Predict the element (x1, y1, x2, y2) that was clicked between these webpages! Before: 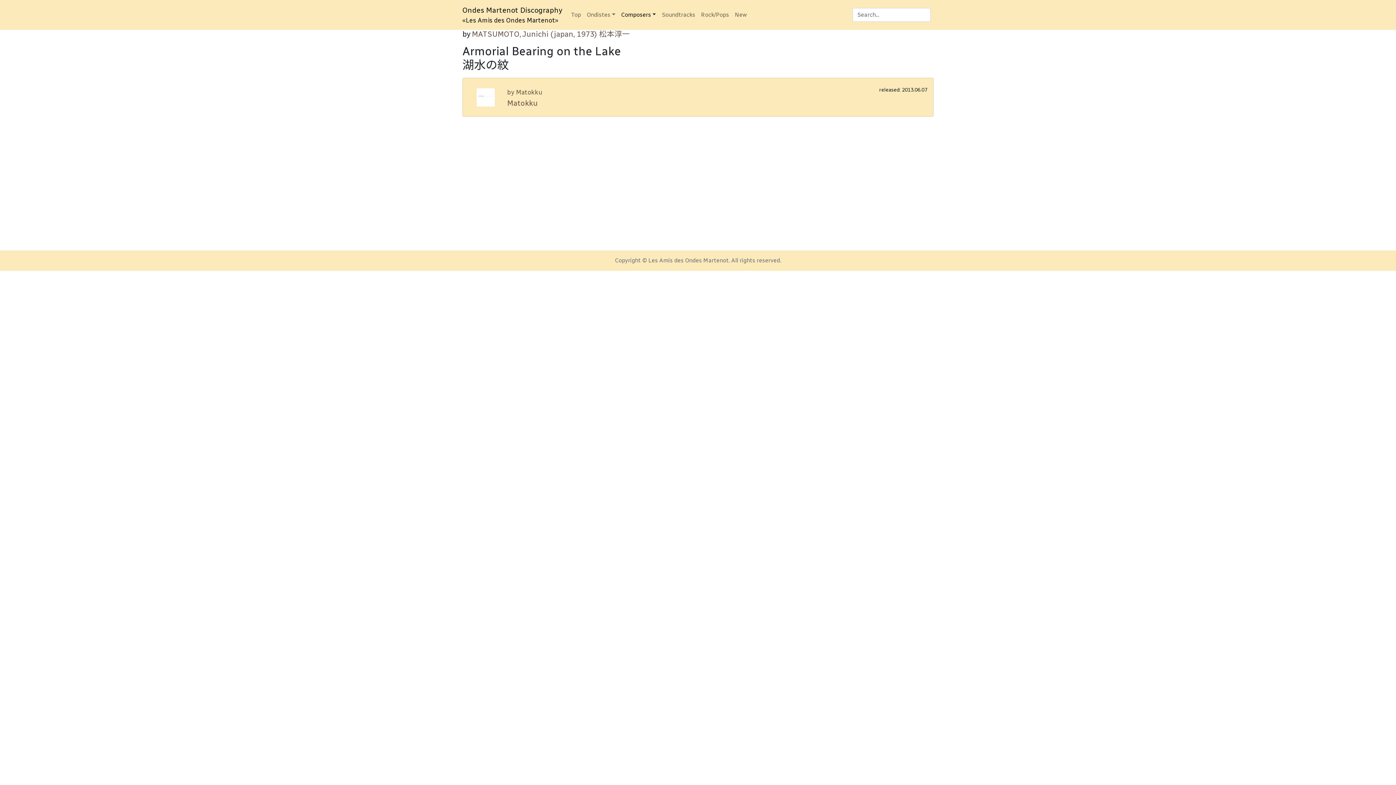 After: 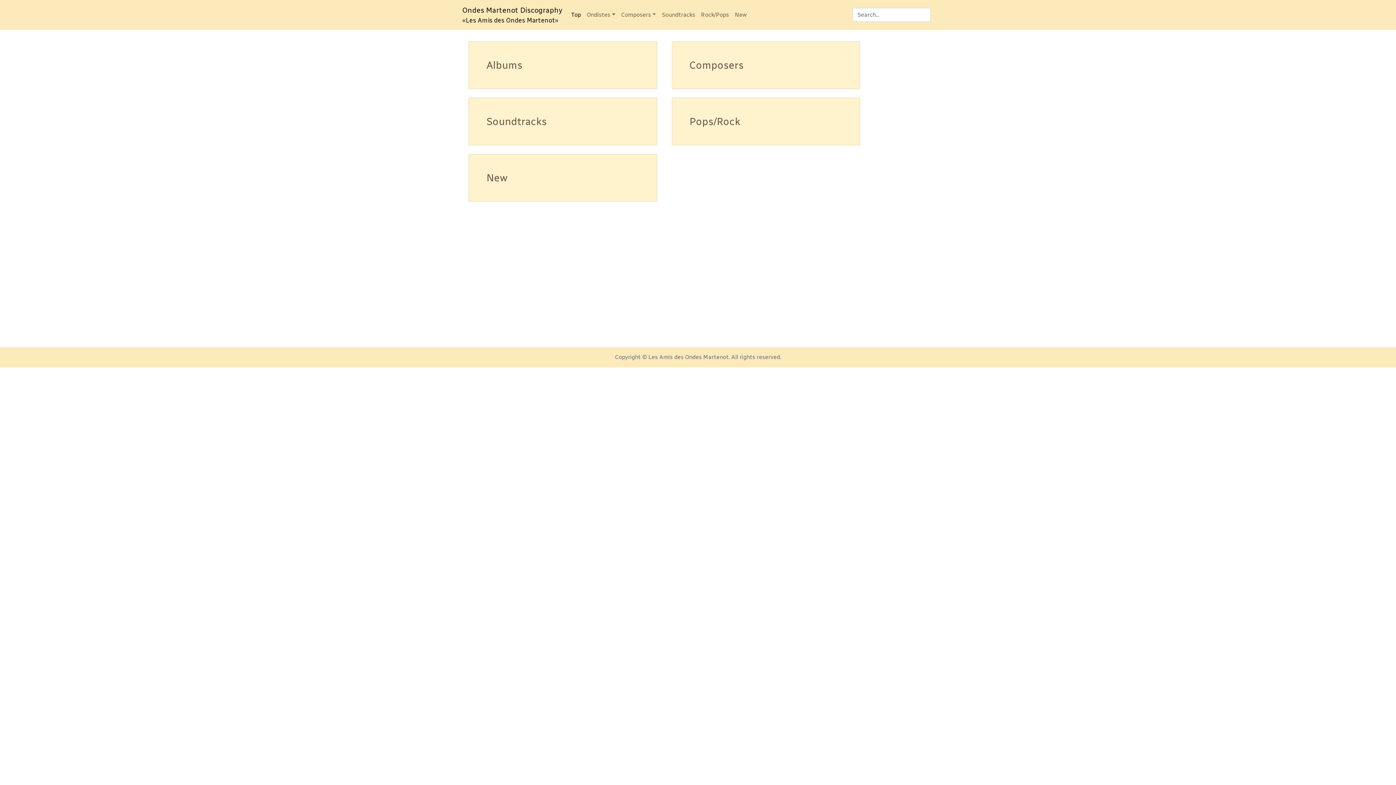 Action: label: Top bbox: (568, 7, 584, 22)